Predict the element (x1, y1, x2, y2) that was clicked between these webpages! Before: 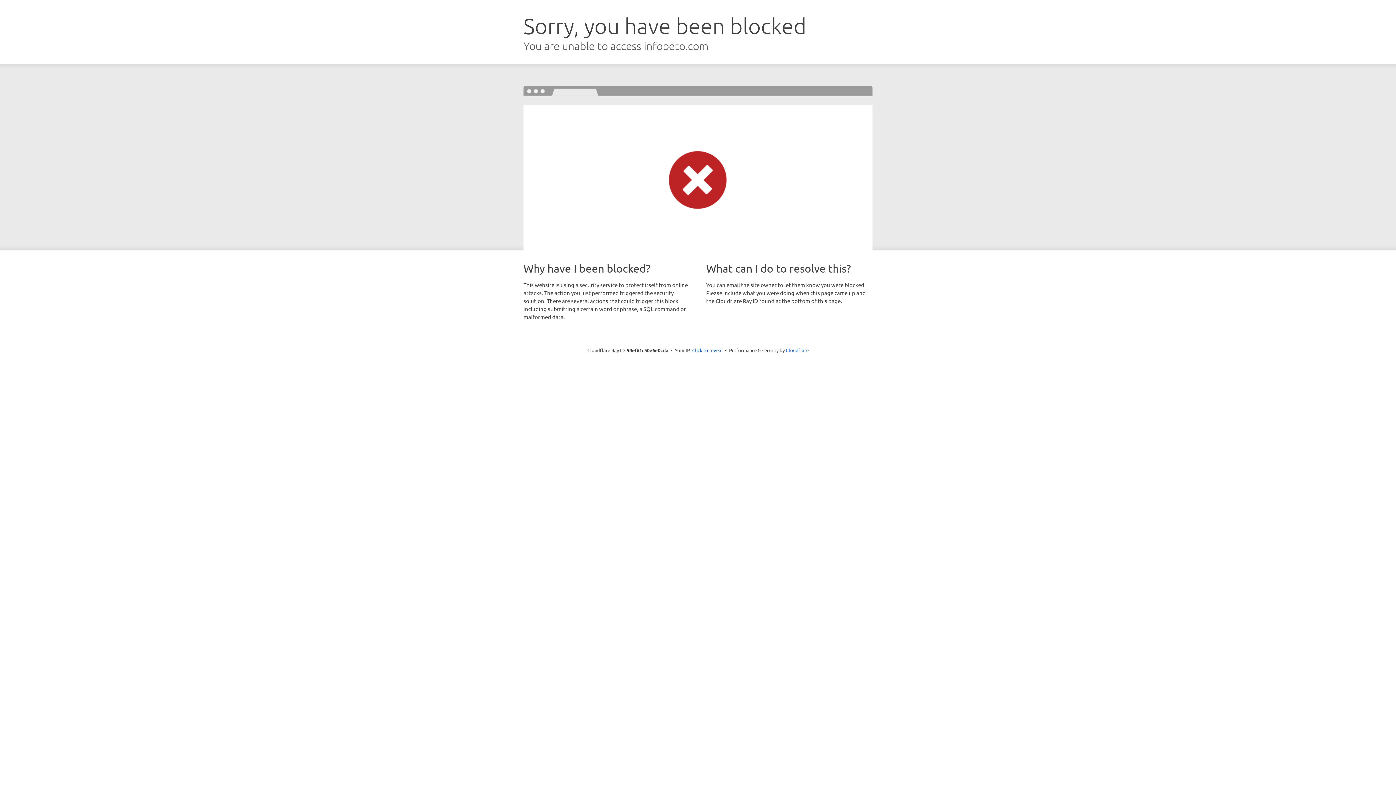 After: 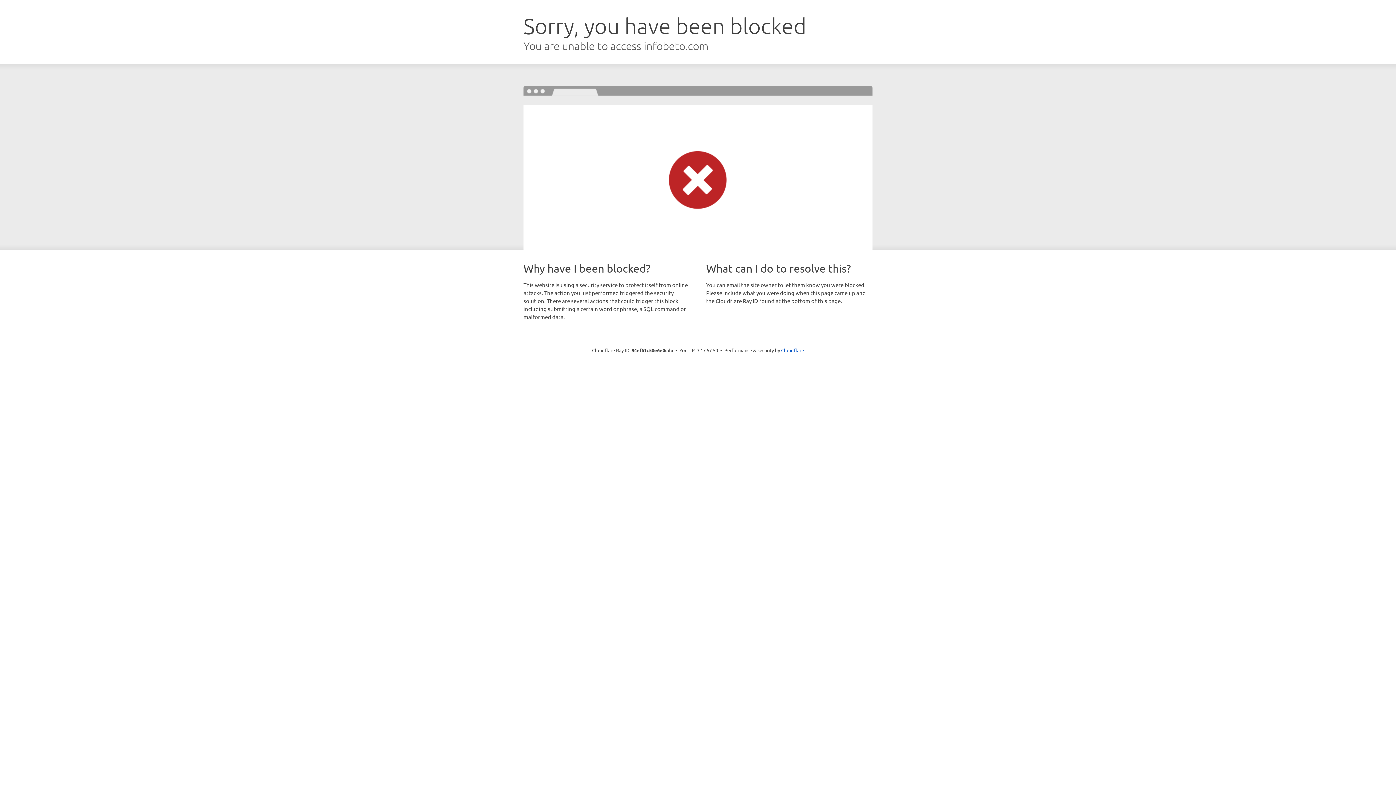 Action: bbox: (692, 346, 722, 353) label: Click to reveal